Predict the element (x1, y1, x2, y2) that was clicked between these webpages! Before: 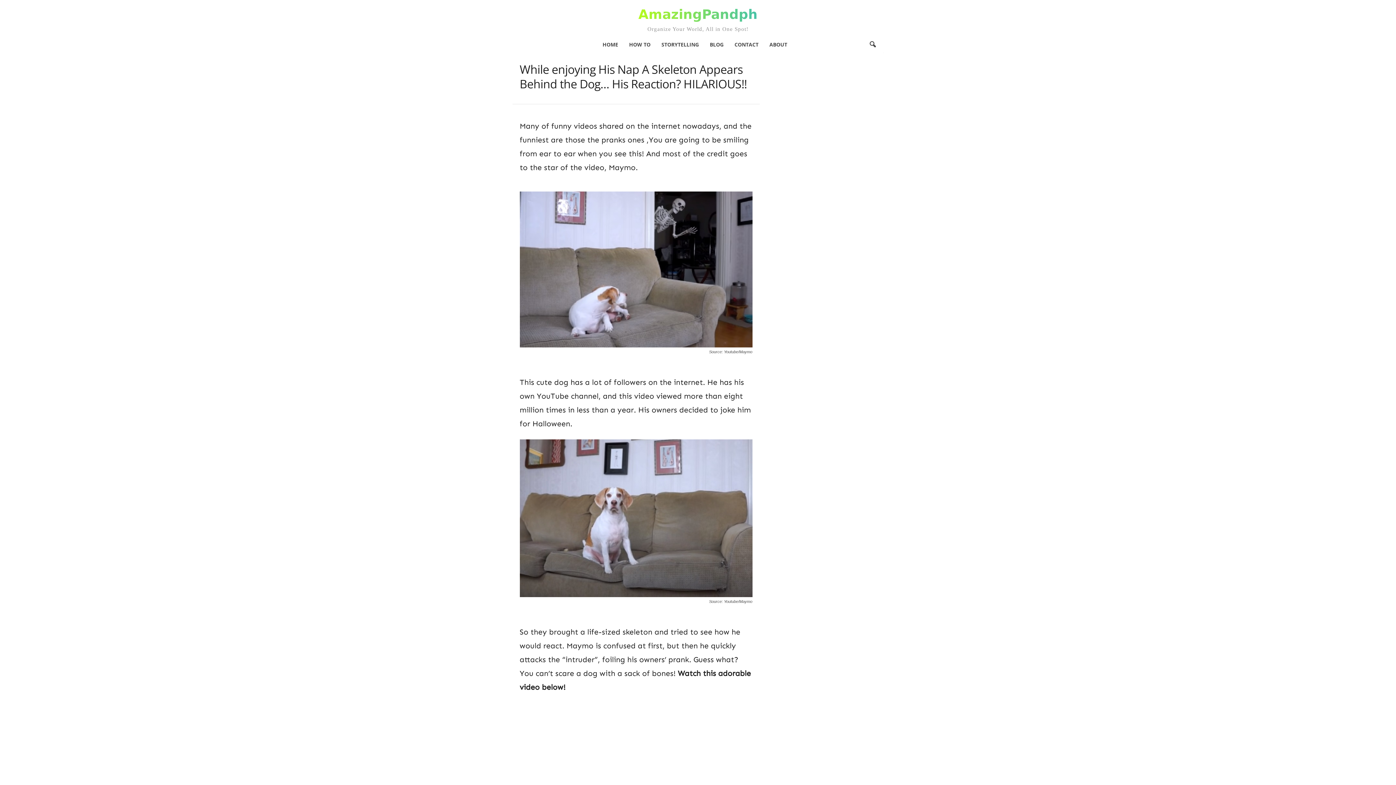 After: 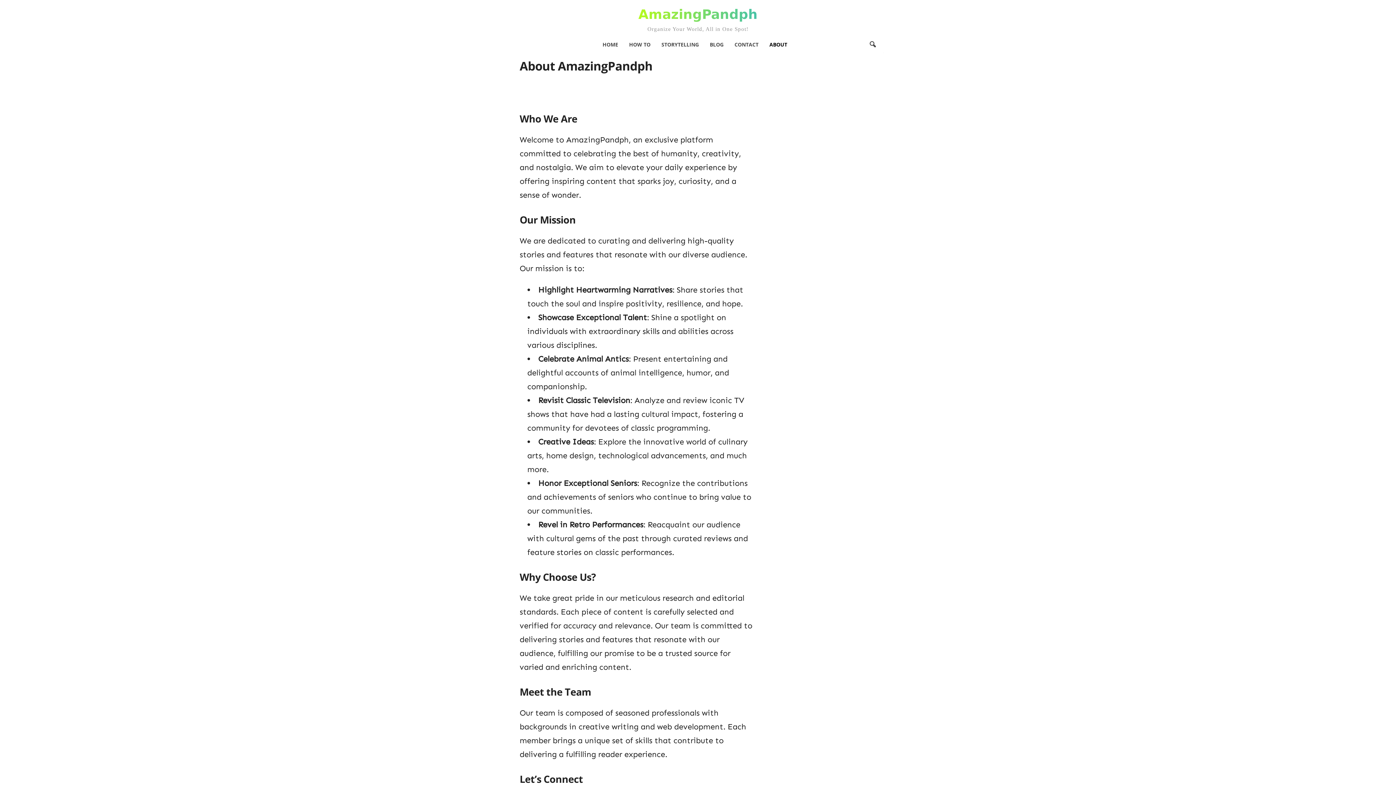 Action: label: ABOUT bbox: (764, 36, 792, 52)